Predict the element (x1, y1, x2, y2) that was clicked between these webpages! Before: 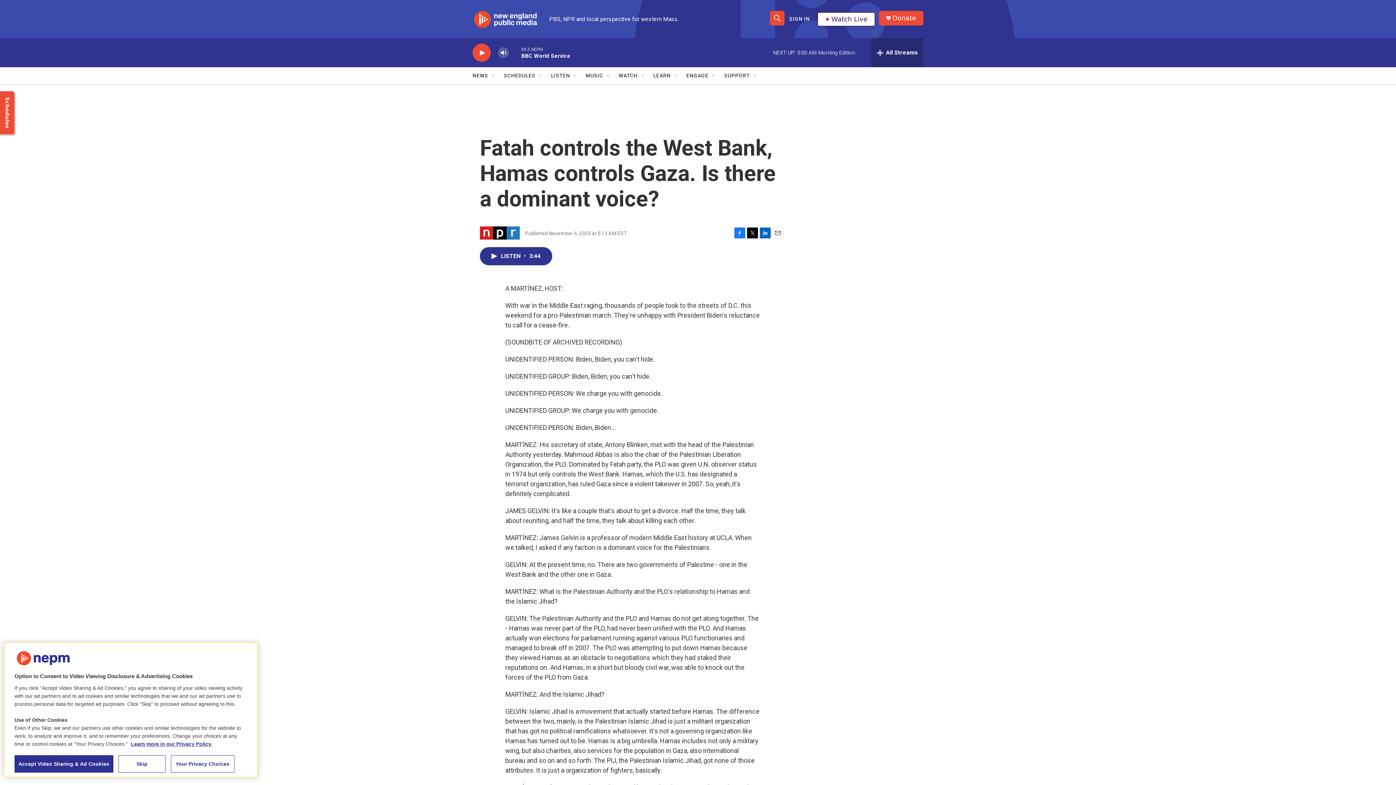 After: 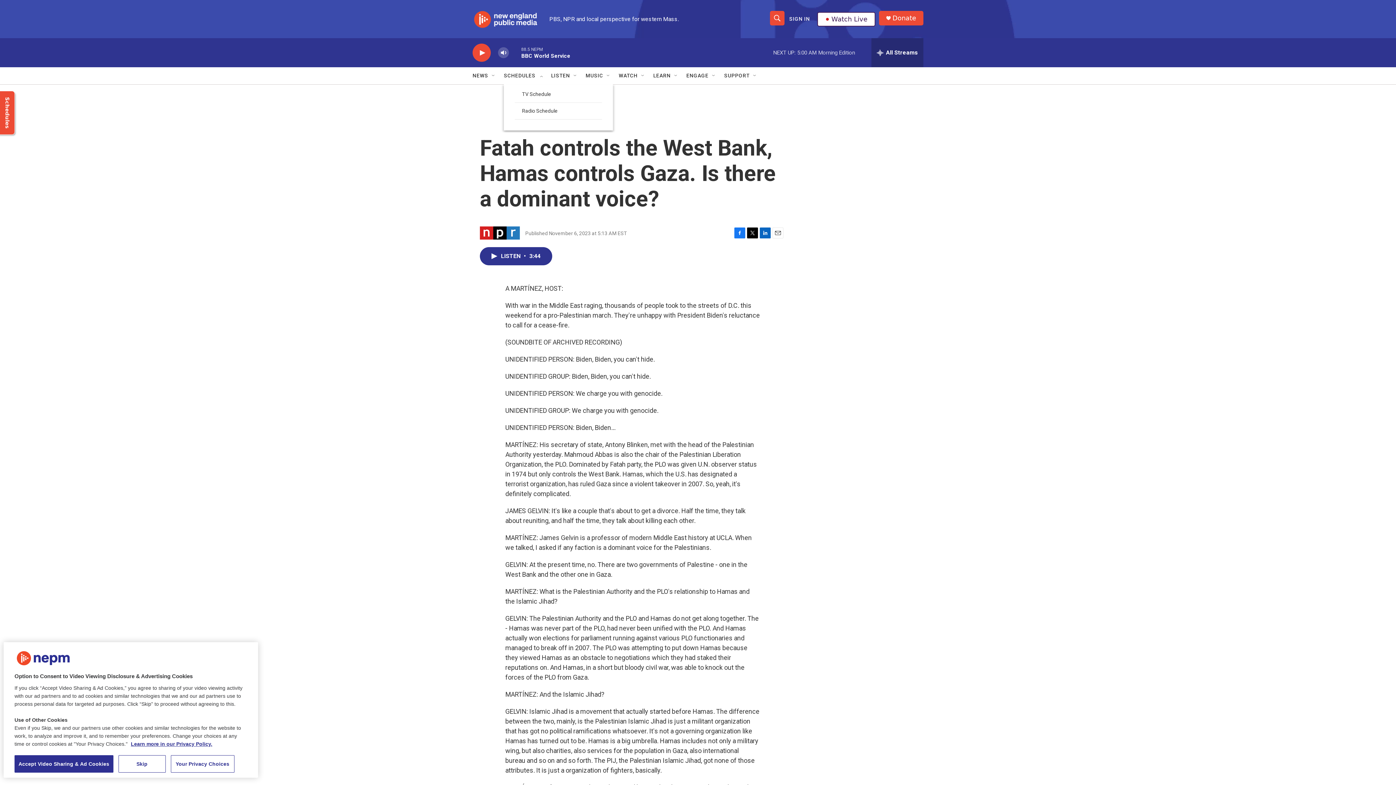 Action: label: Open Sub Navigation bbox: (538, 72, 544, 78)